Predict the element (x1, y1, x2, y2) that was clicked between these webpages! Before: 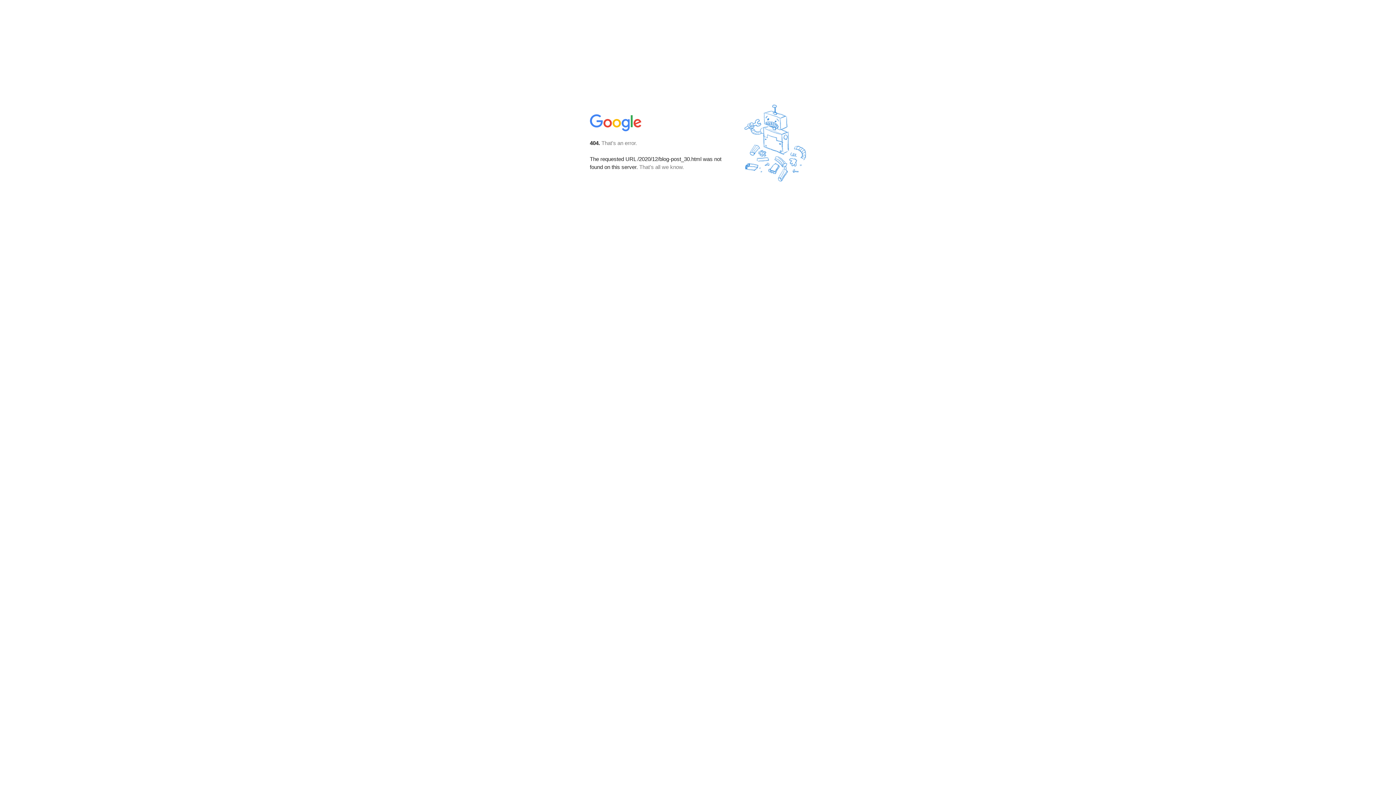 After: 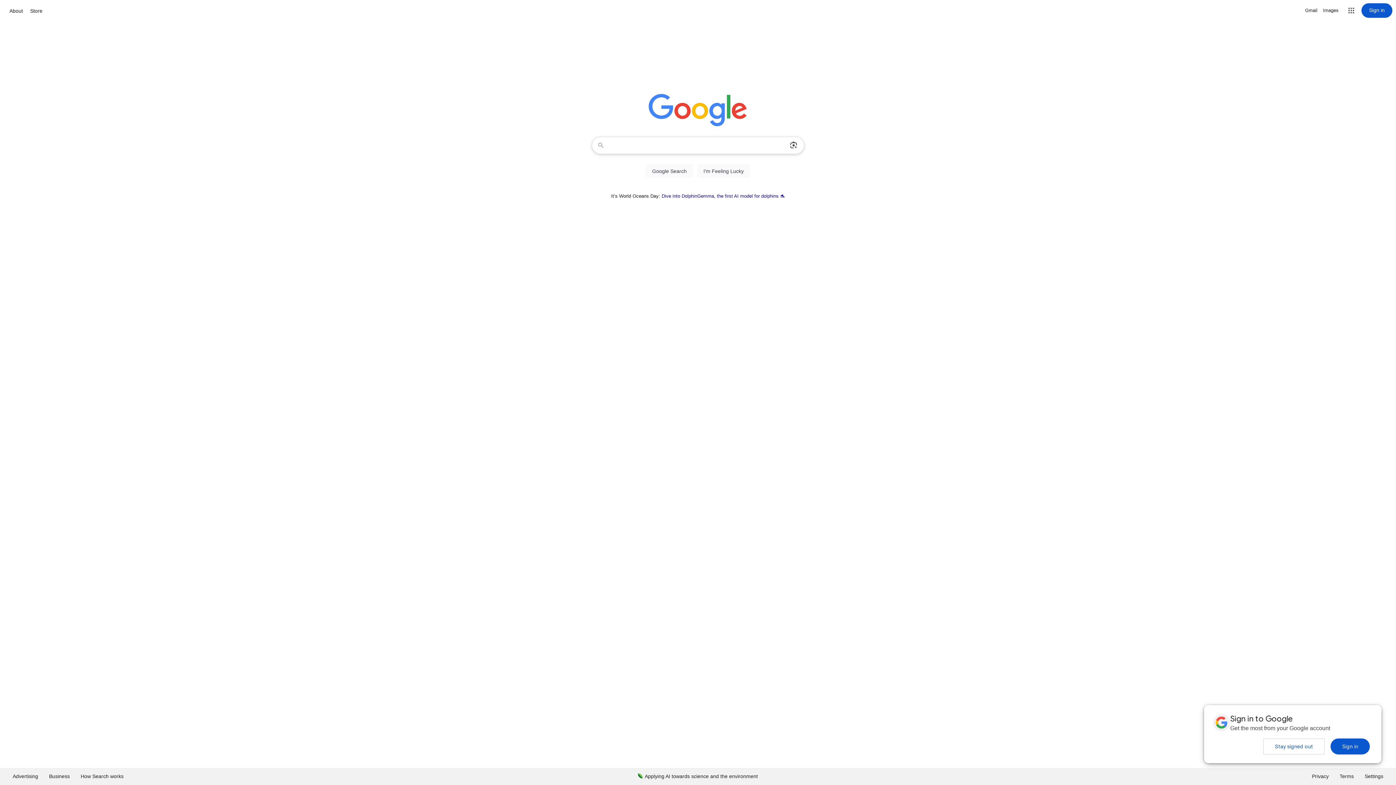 Action: bbox: (590, 127, 642, 134)